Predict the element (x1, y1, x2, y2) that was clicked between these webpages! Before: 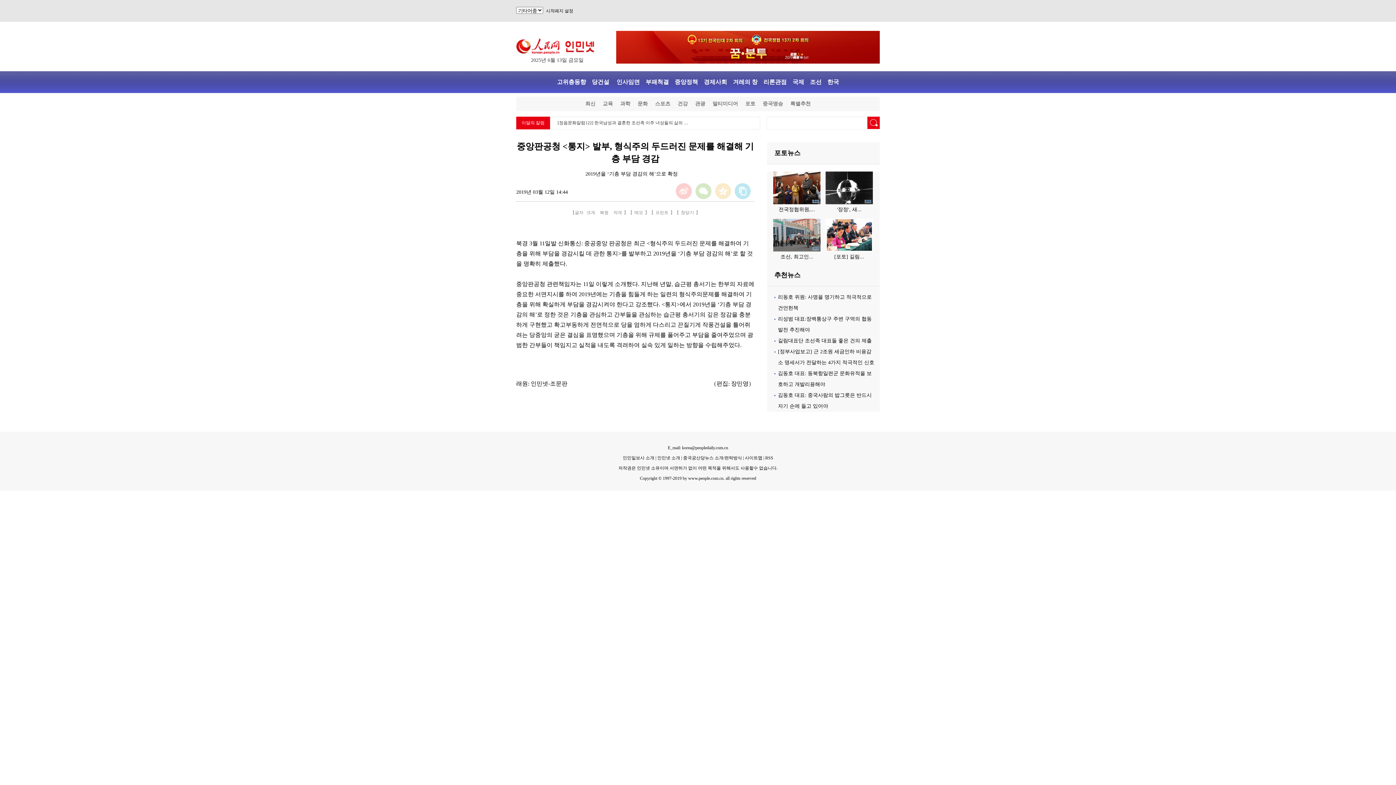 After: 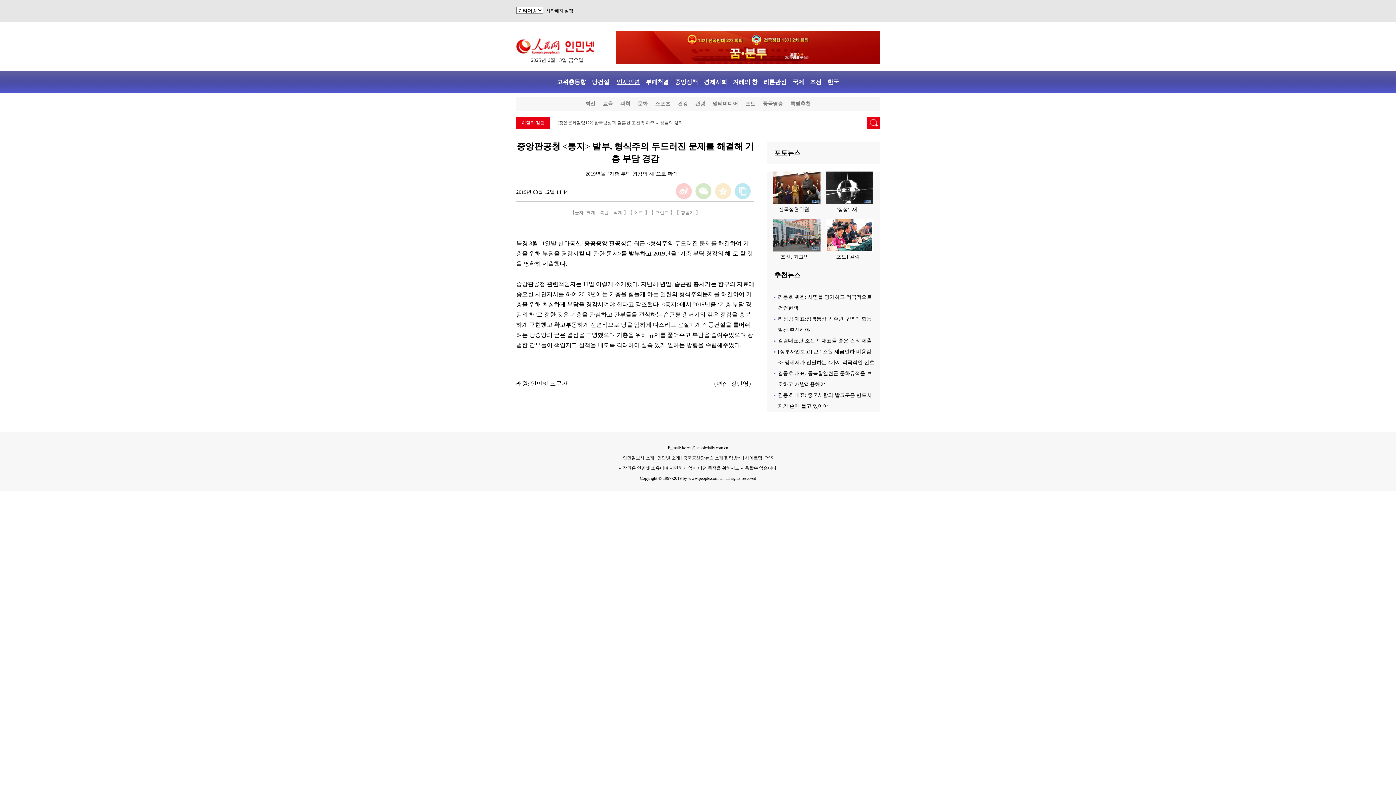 Action: bbox: (616, 78, 640, 85) label: 인사임면